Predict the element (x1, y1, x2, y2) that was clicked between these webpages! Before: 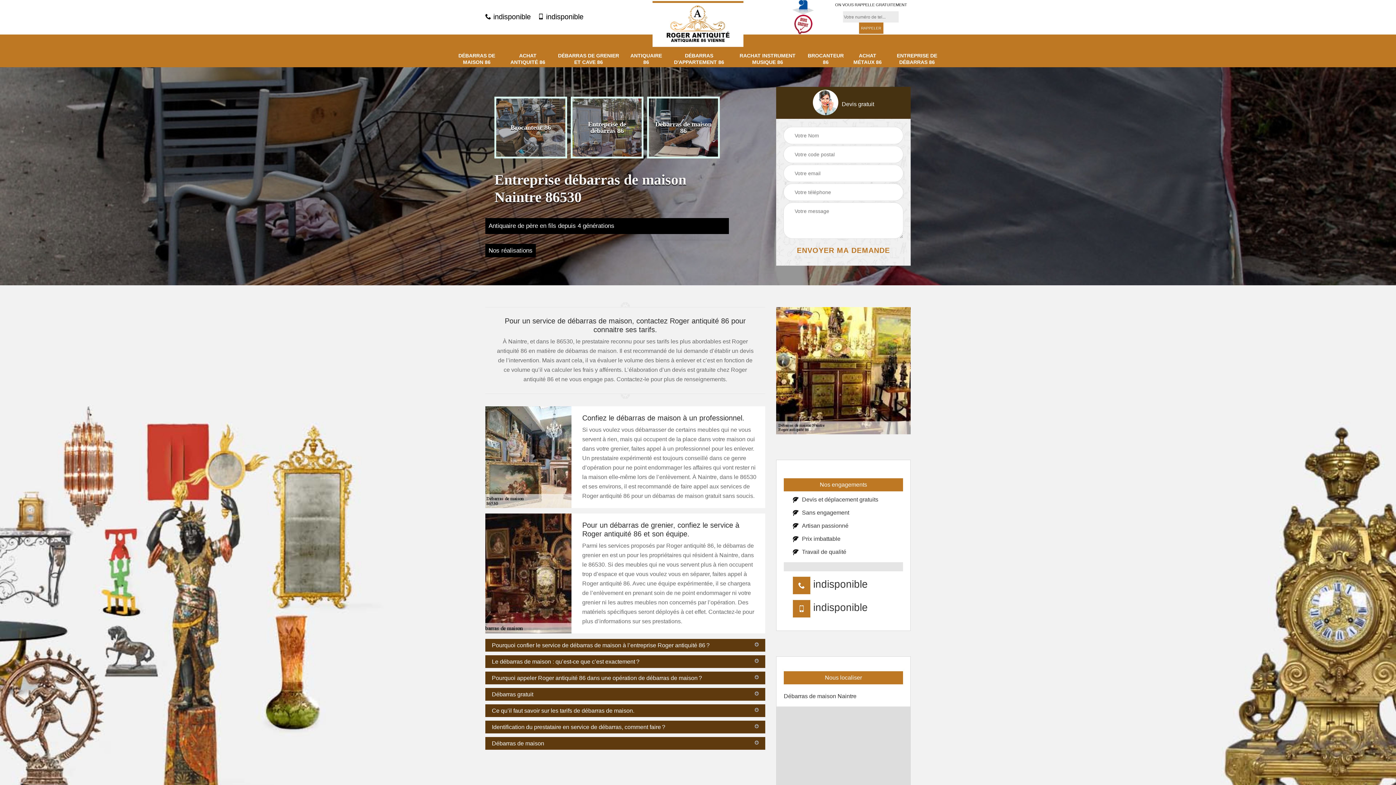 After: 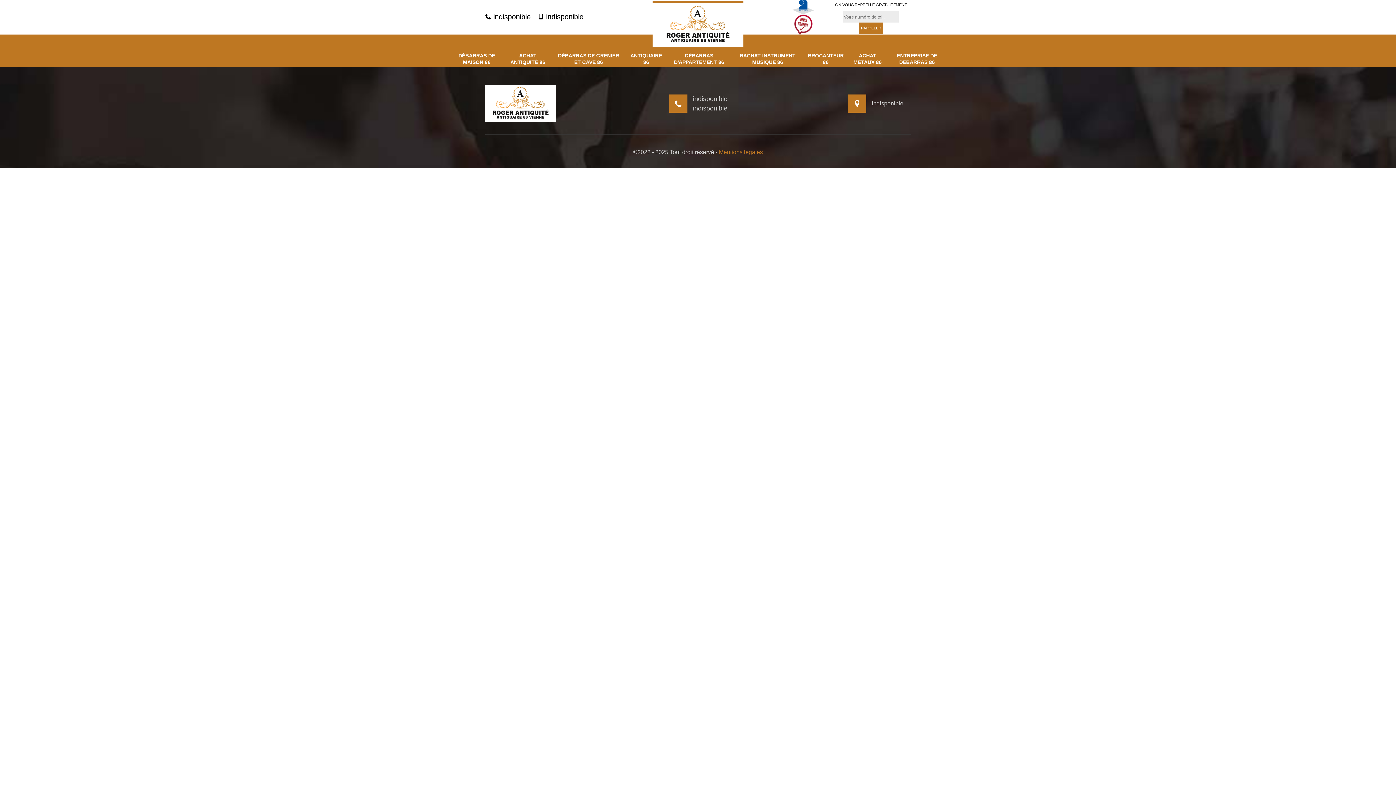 Action: bbox: (485, 244, 536, 257) label: Nos réalisations